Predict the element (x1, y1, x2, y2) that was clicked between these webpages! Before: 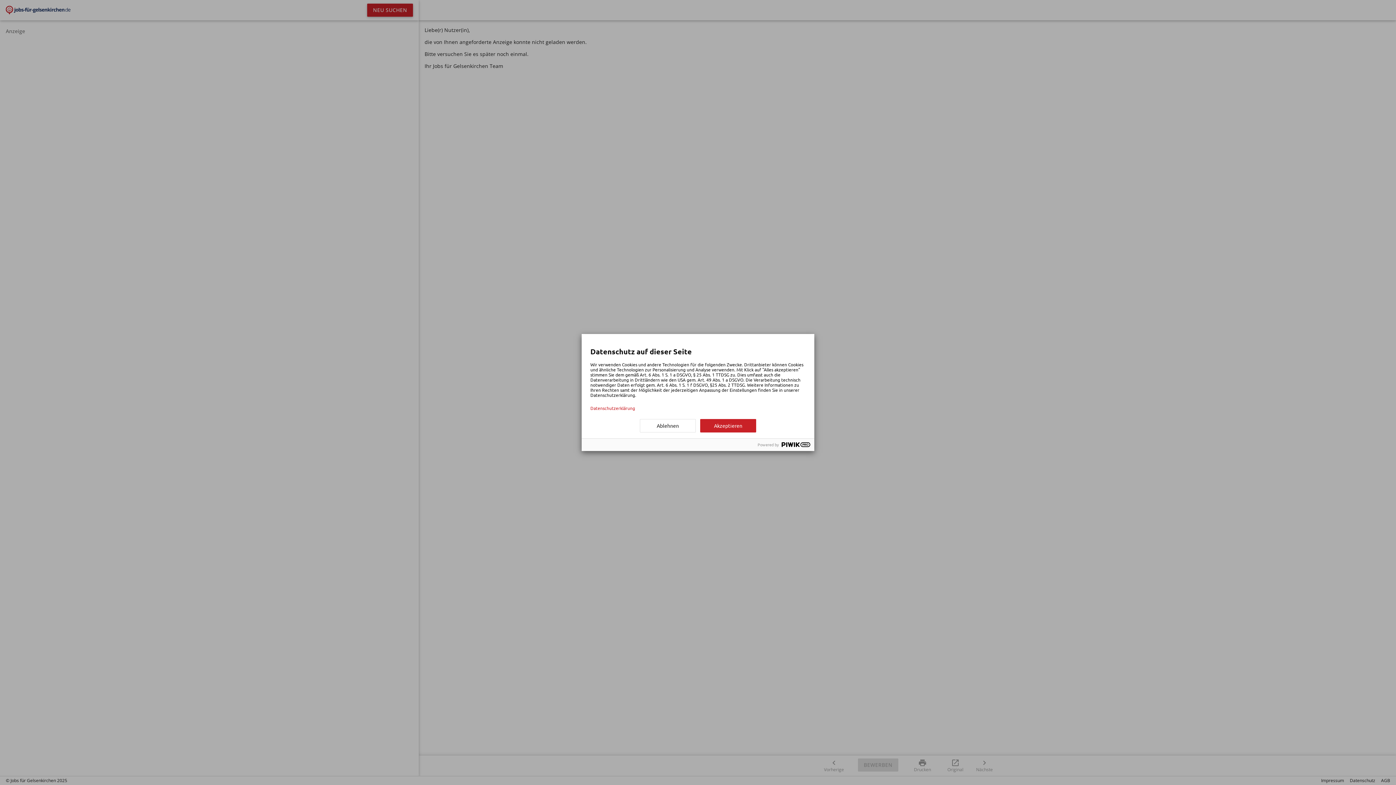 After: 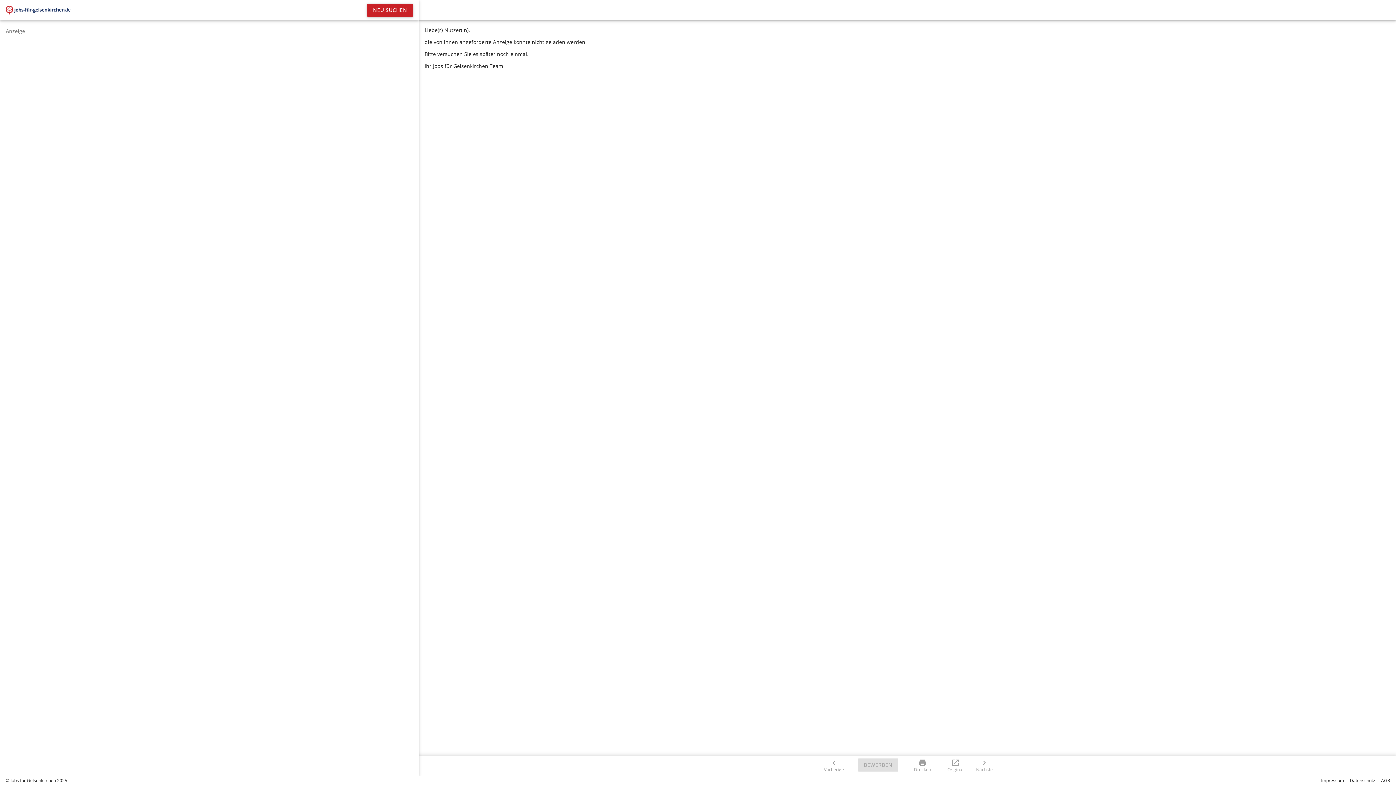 Action: bbox: (640, 419, 696, 432) label: Ablehnen